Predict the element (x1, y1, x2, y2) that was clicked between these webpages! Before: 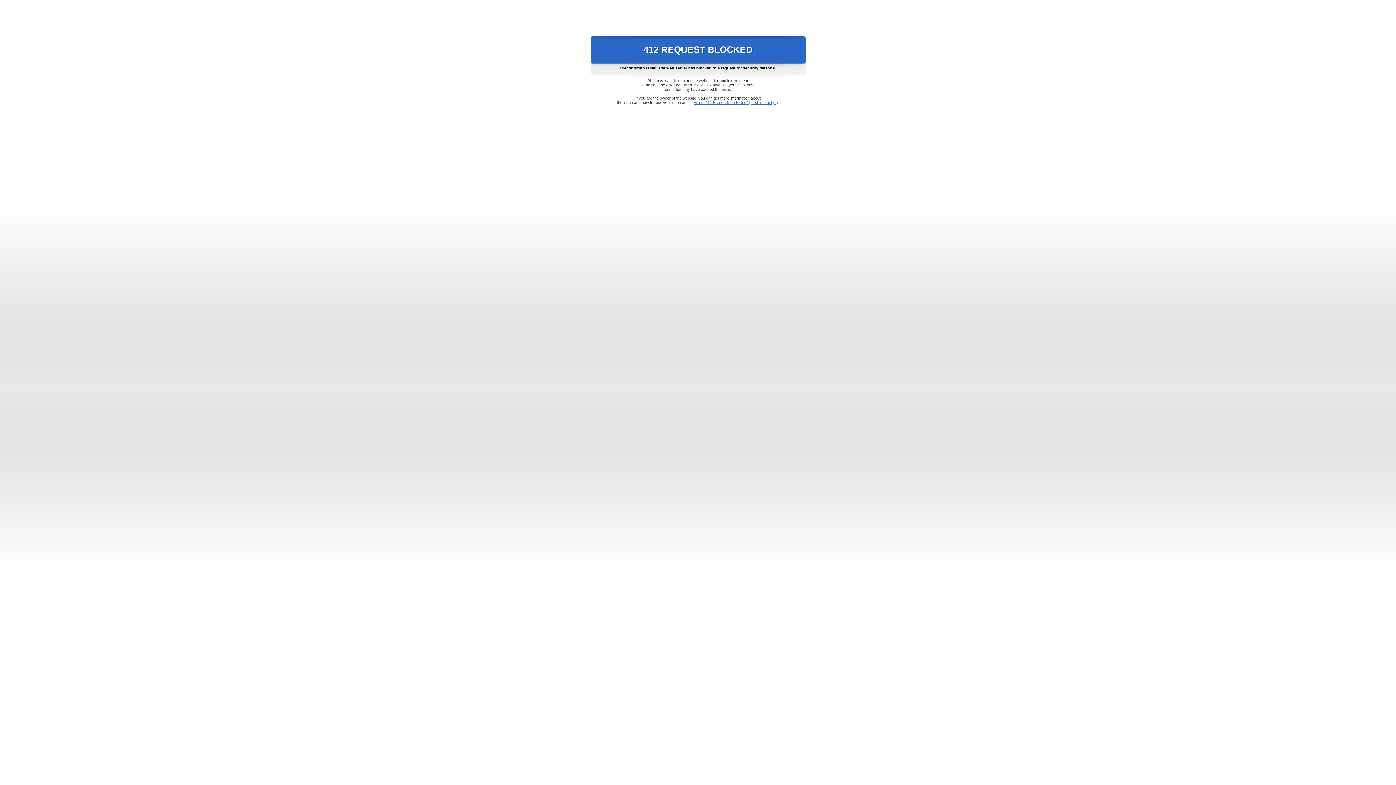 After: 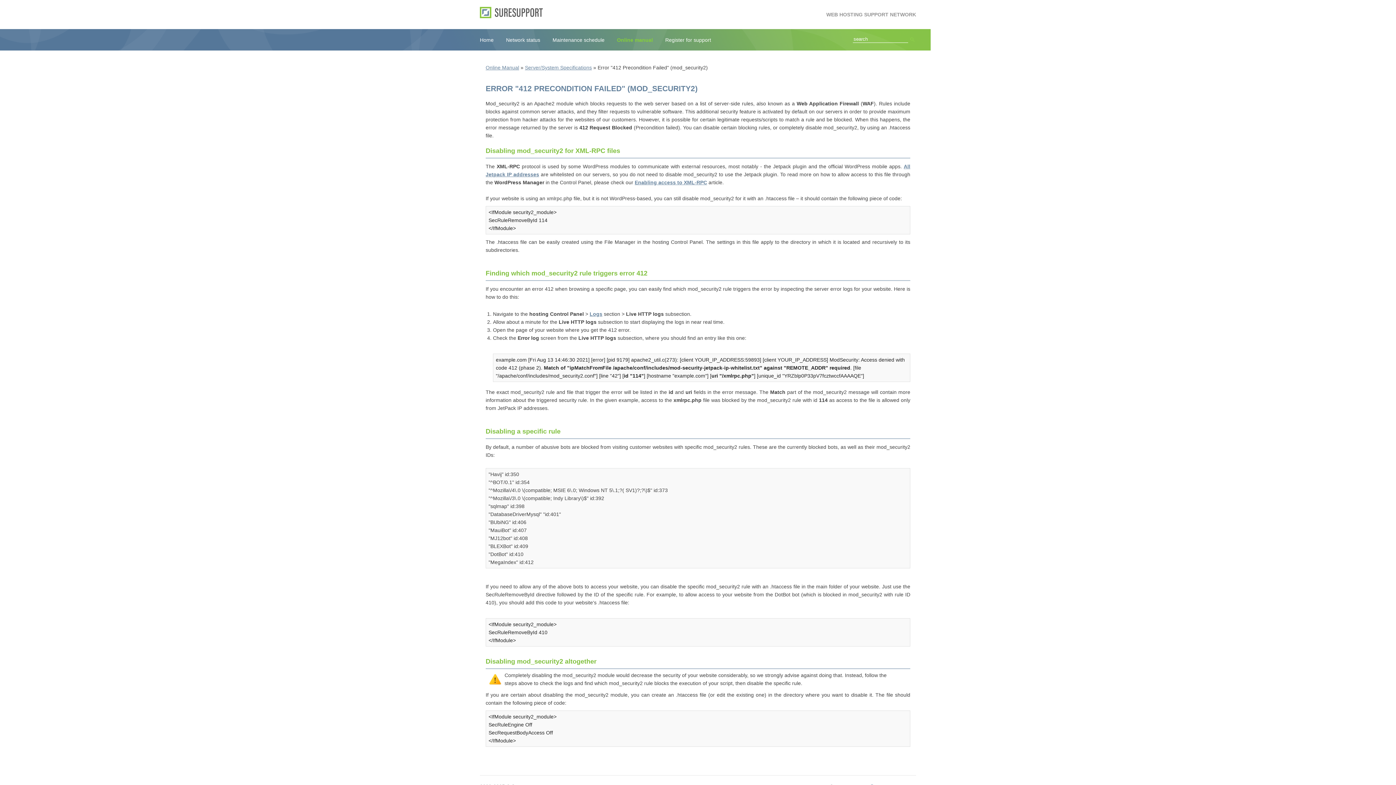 Action: label: Error "412 Precondition Failed" (mod_security2) bbox: (693, 100, 778, 104)